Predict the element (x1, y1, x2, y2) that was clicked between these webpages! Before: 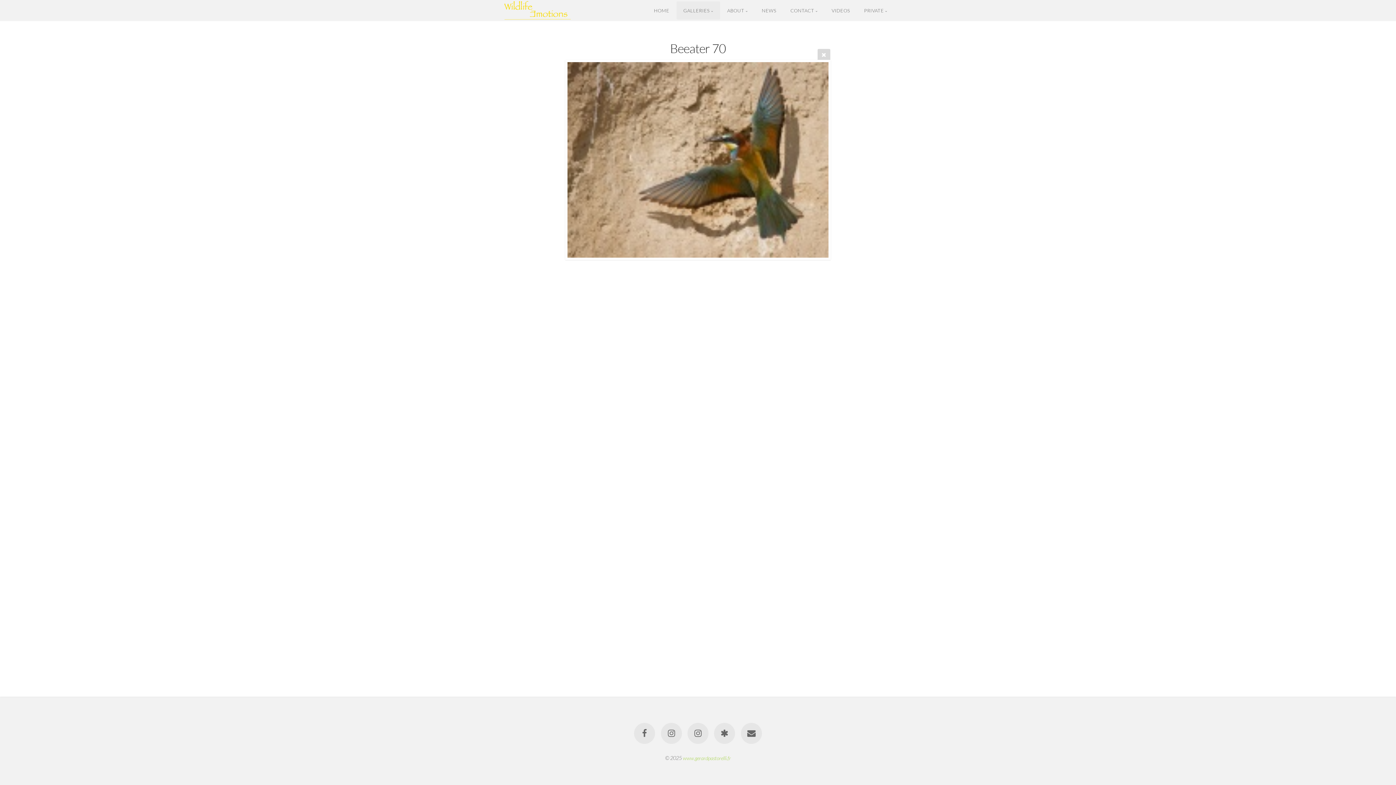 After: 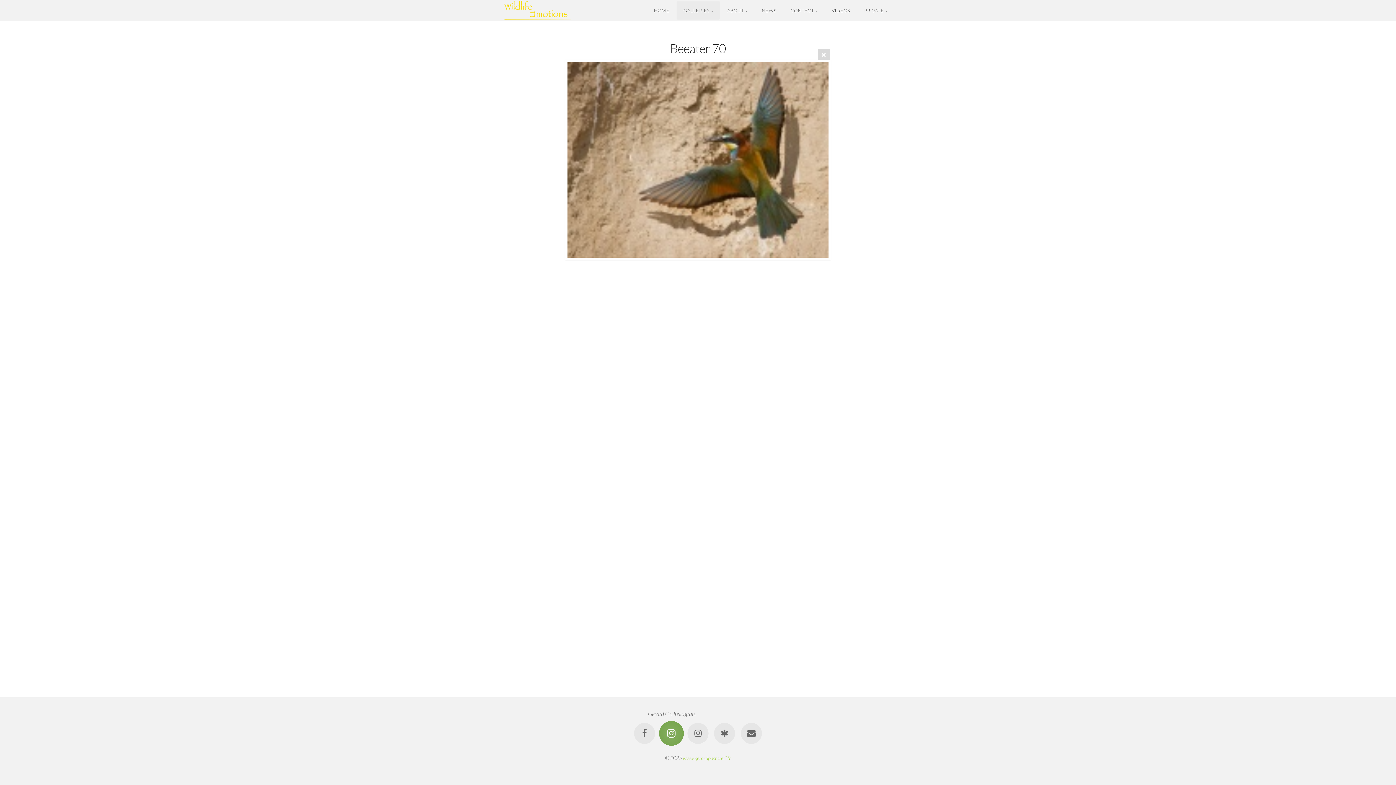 Action: bbox: (660, 723, 681, 744)